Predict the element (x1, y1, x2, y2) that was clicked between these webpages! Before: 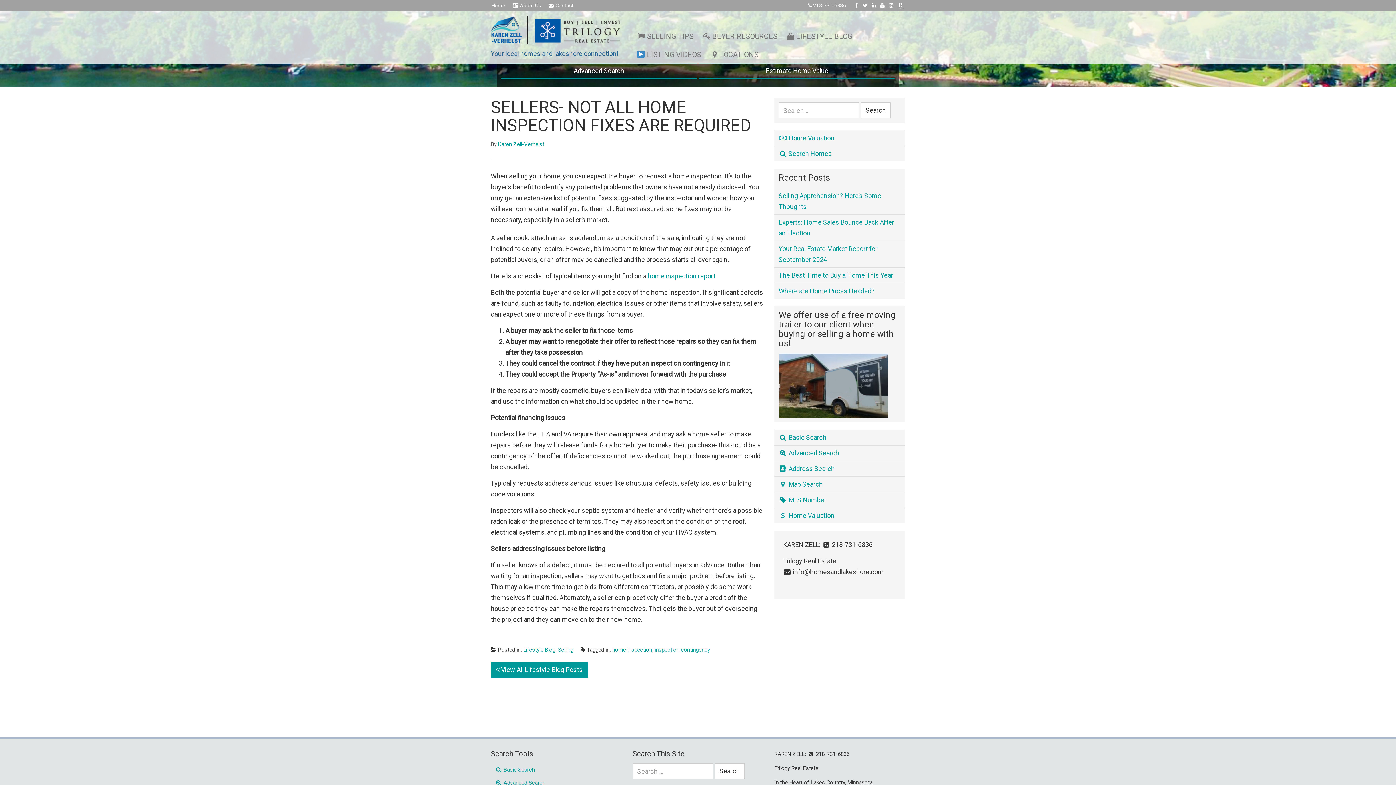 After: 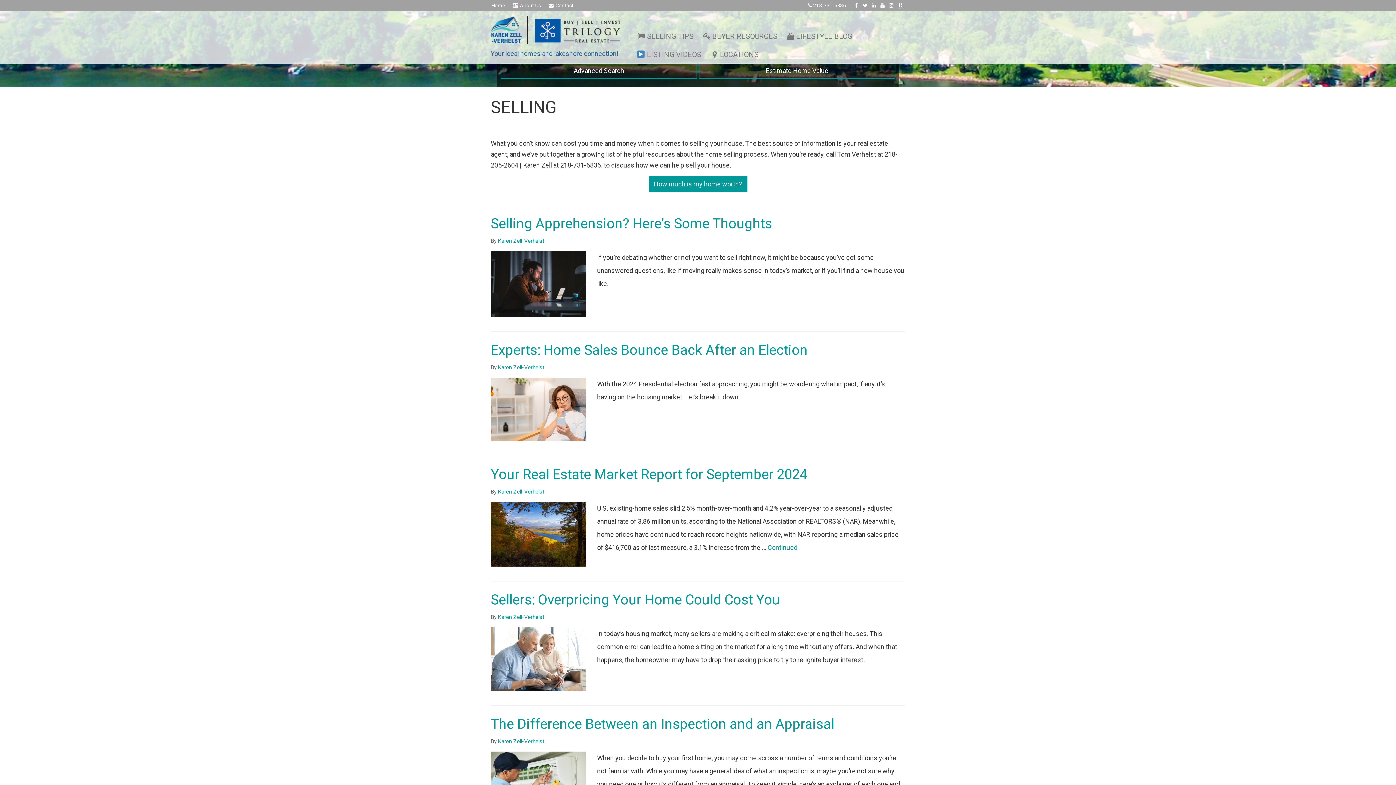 Action: bbox: (558, 646, 573, 653) label: Selling